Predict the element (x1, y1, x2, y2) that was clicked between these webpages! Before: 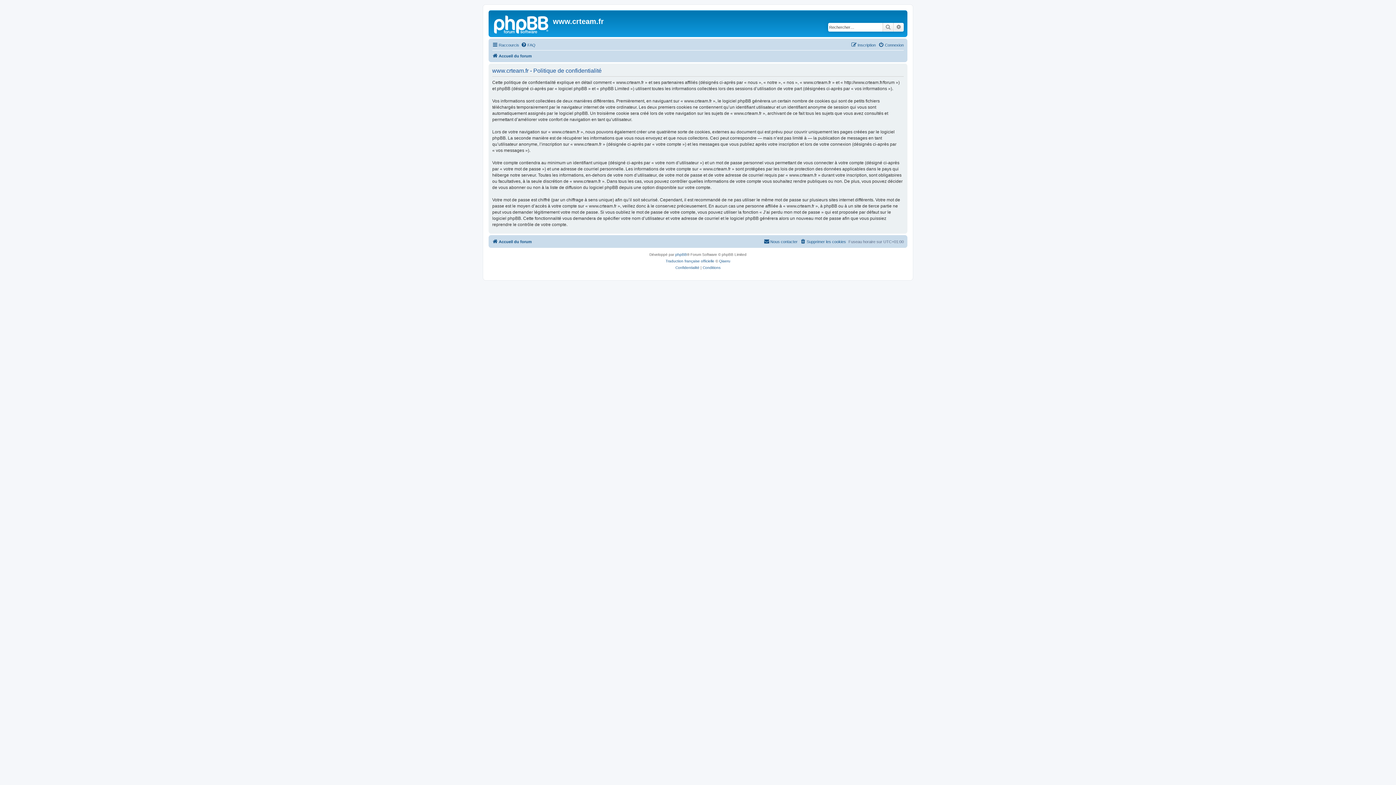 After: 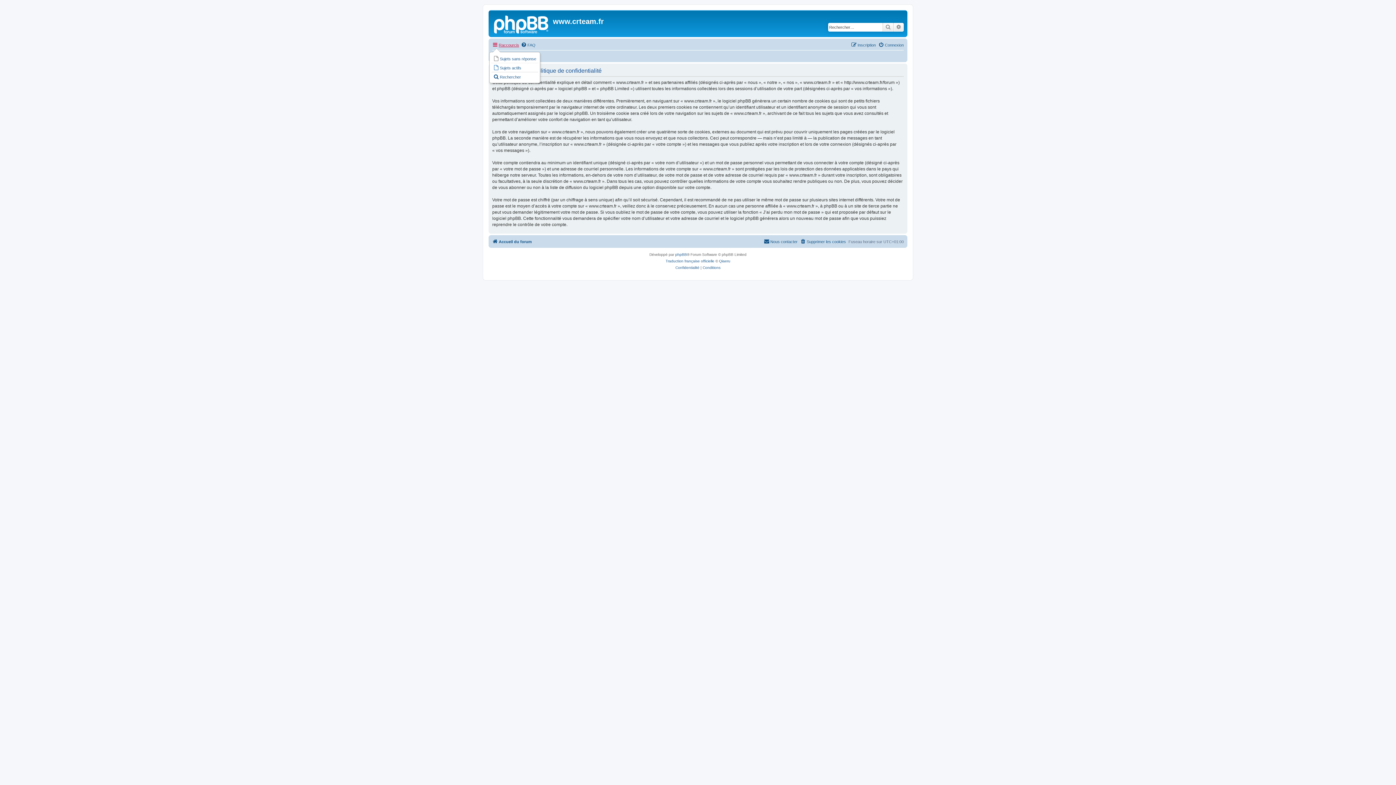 Action: label: Raccourcis bbox: (492, 40, 519, 49)